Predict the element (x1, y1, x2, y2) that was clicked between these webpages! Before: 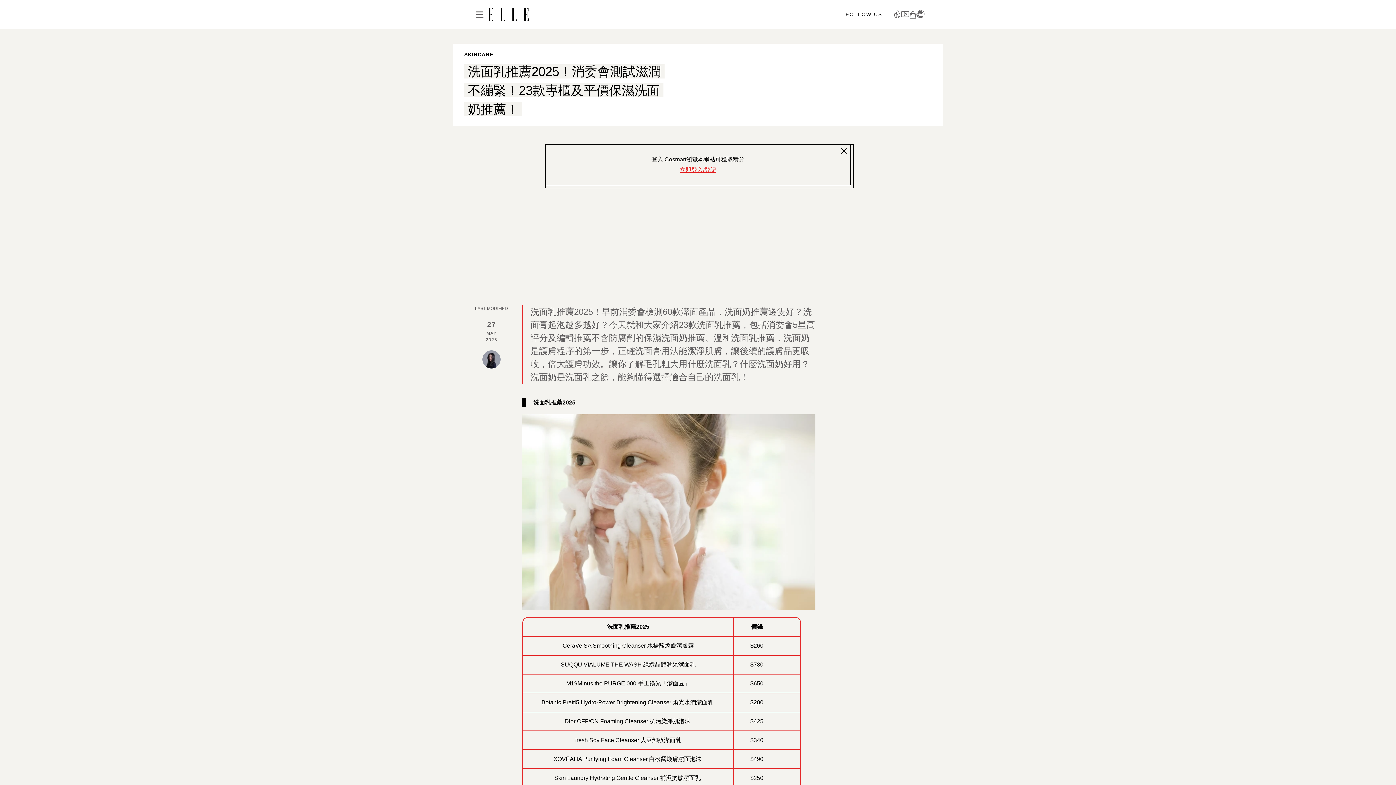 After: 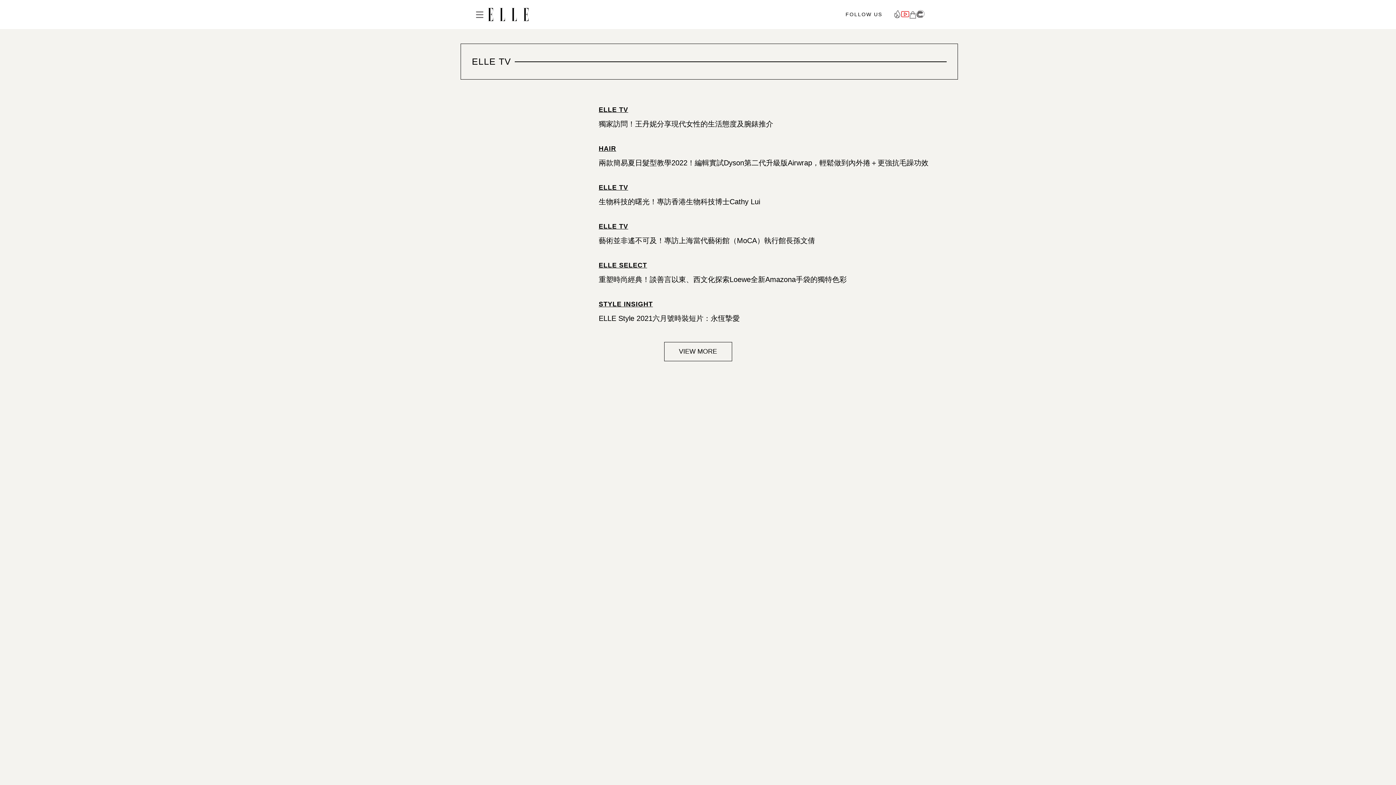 Action: bbox: (901, 10, 909, 18)